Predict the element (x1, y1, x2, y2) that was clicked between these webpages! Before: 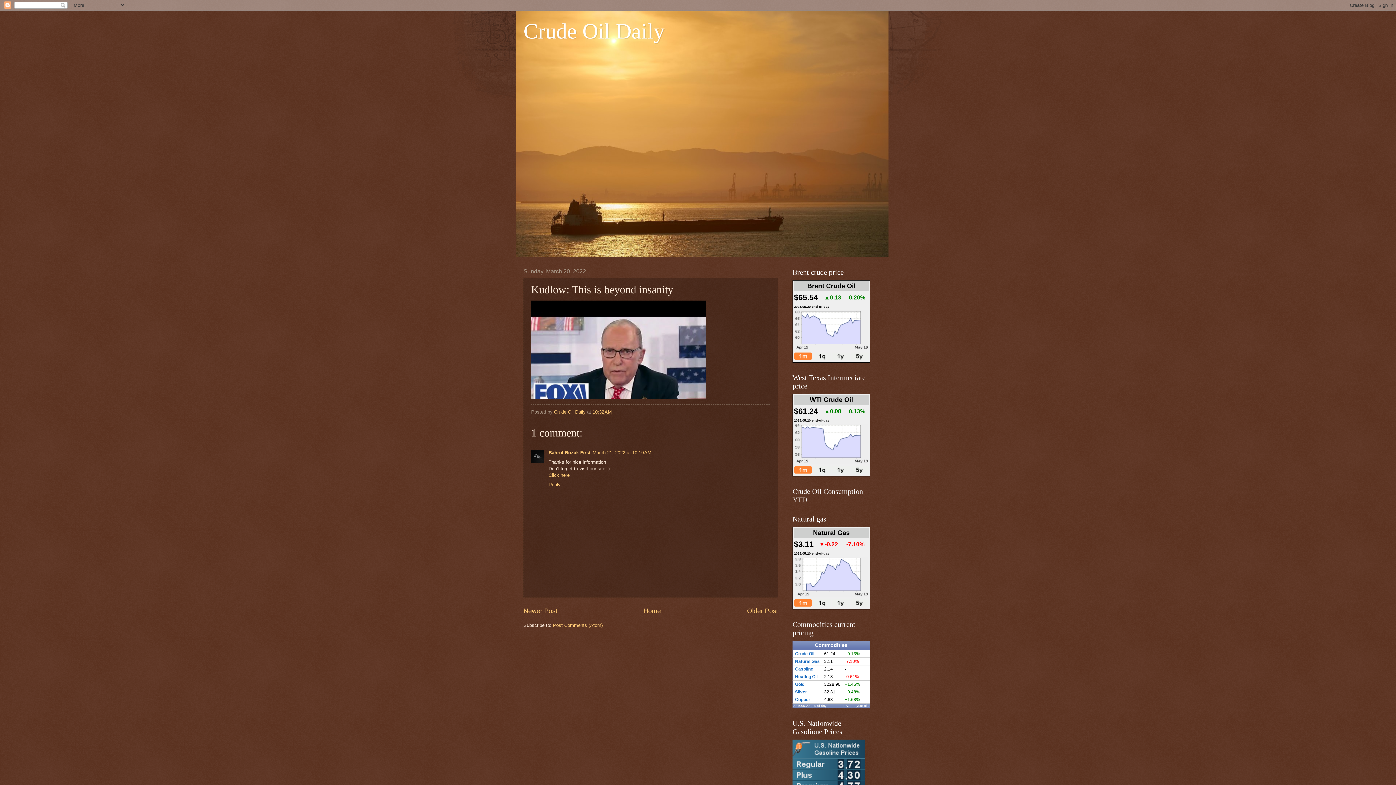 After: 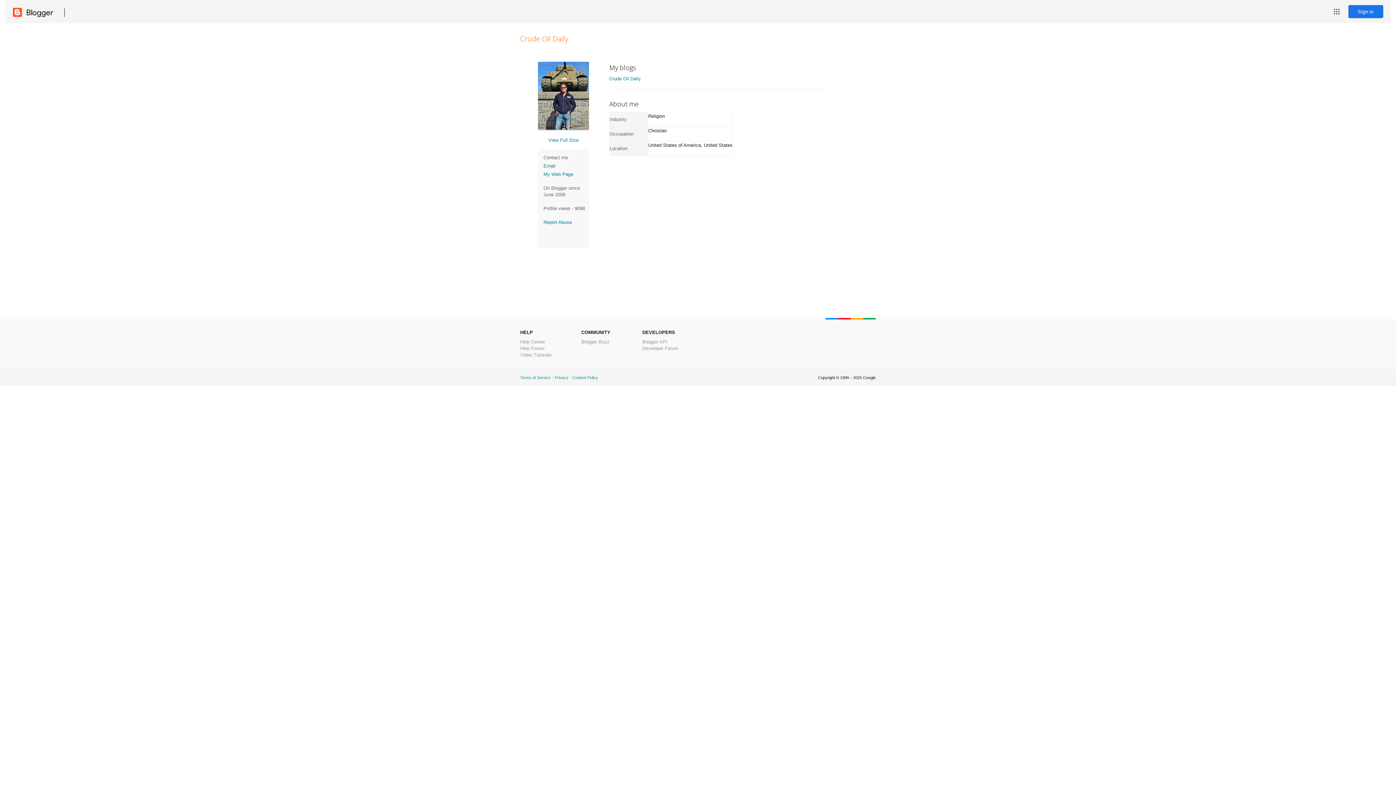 Action: bbox: (554, 409, 587, 414) label: Crude Oil Daily 